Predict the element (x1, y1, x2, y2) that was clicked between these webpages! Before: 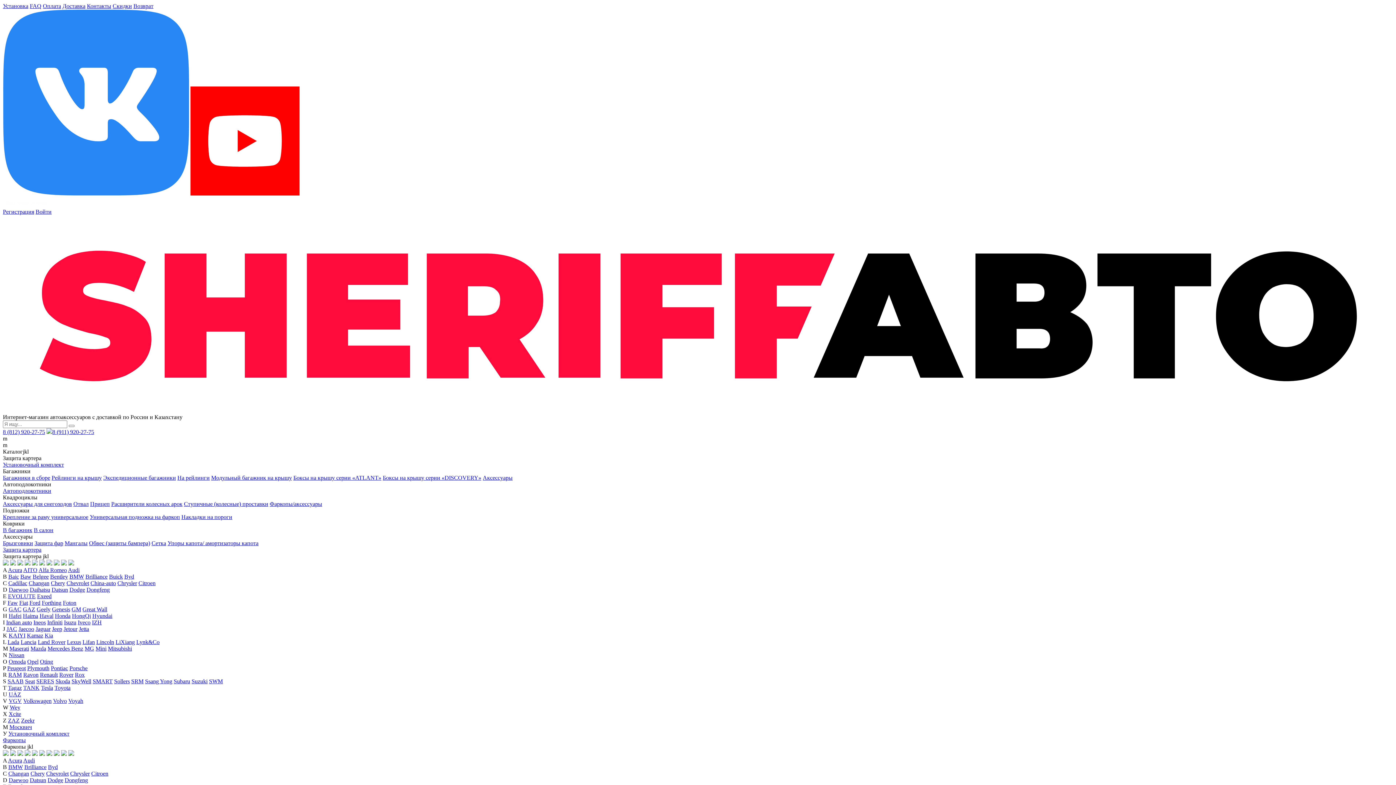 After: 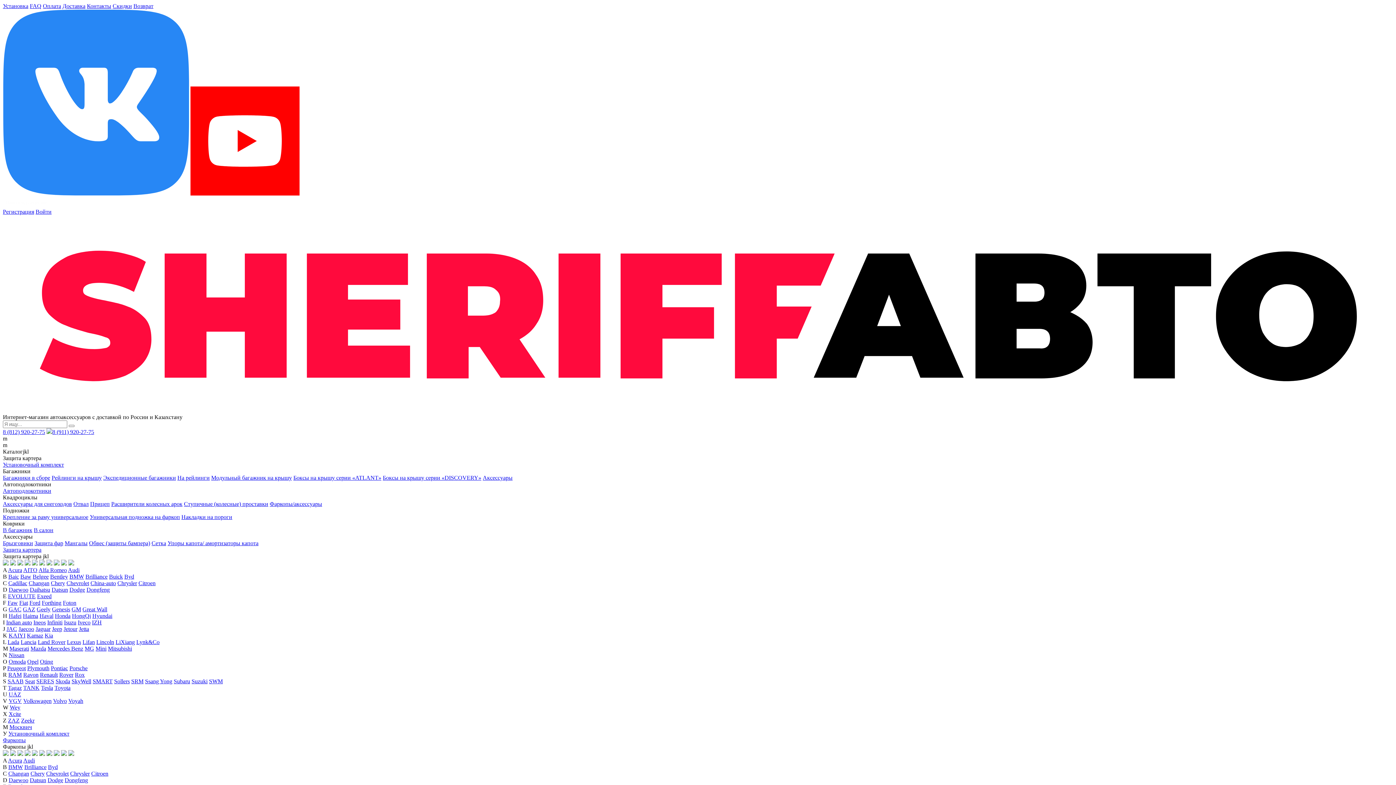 Action: label: Indian auto bbox: (6, 619, 32, 625)